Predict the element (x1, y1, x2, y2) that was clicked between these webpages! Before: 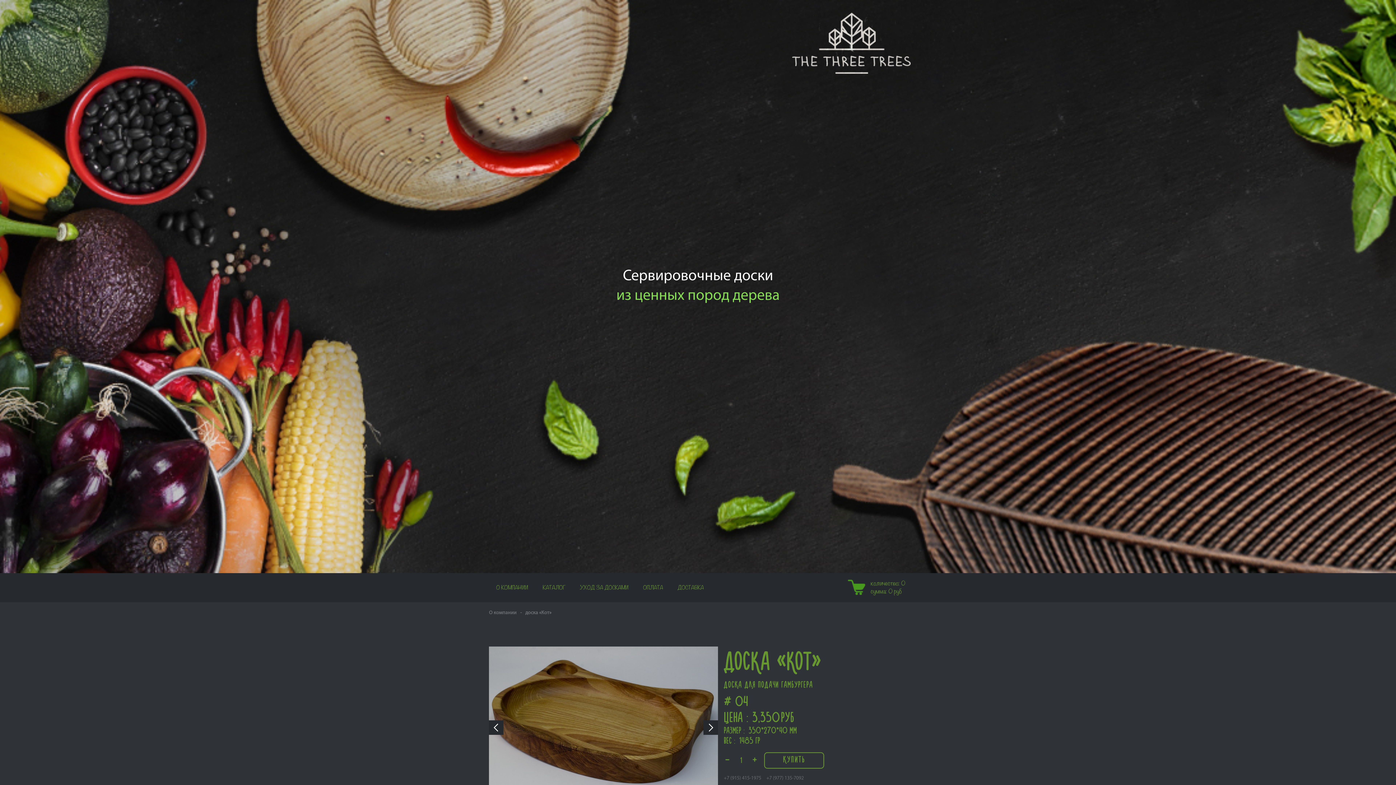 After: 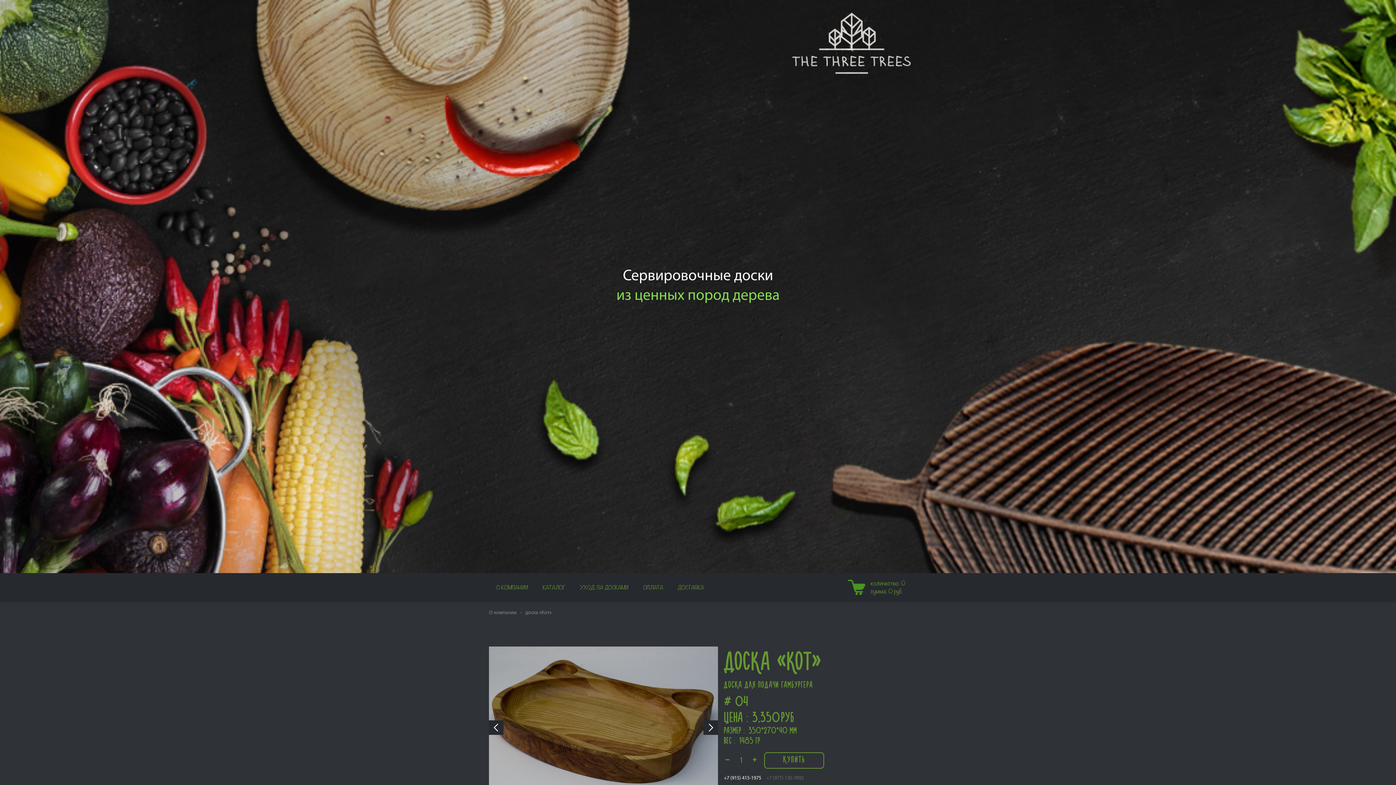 Action: label: +7 (915) 415-1975 bbox: (724, 775, 761, 782)